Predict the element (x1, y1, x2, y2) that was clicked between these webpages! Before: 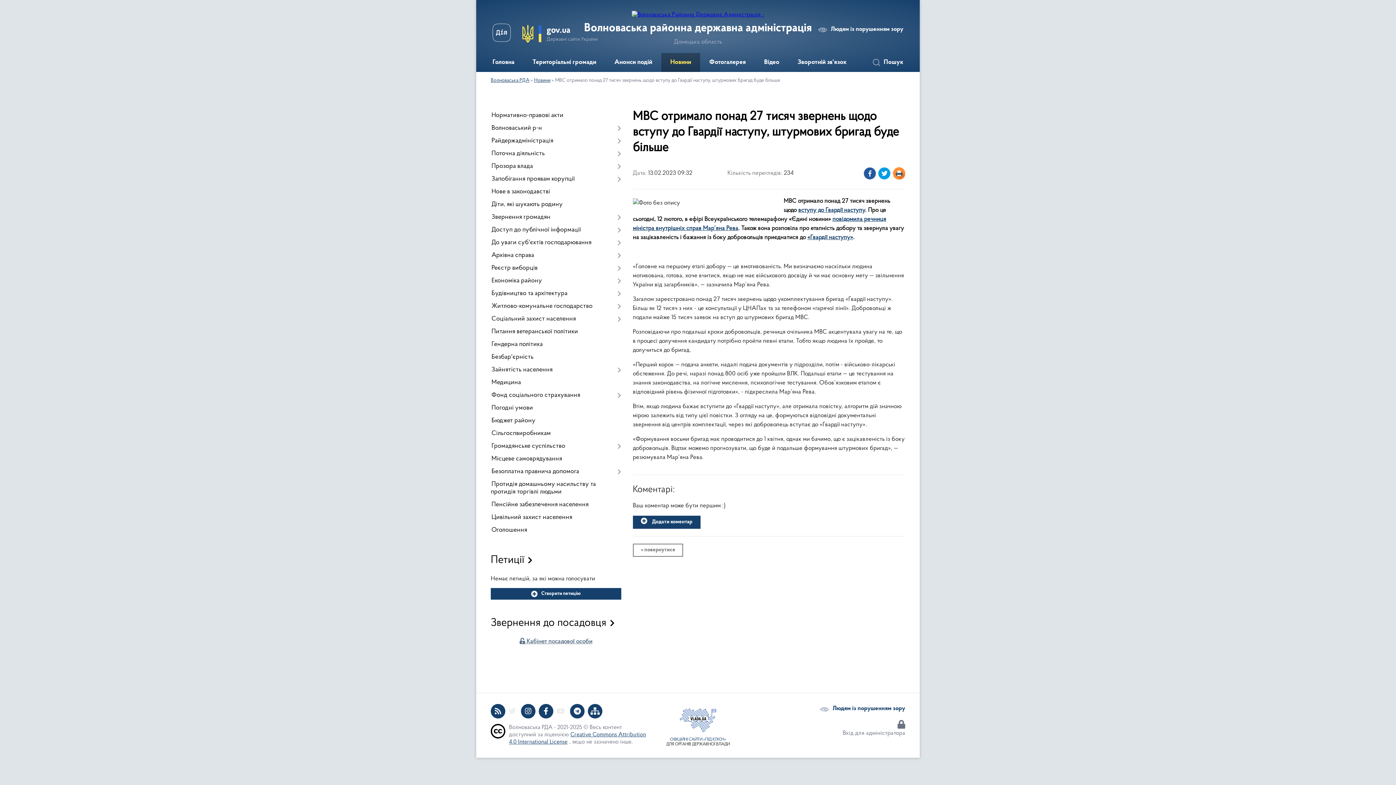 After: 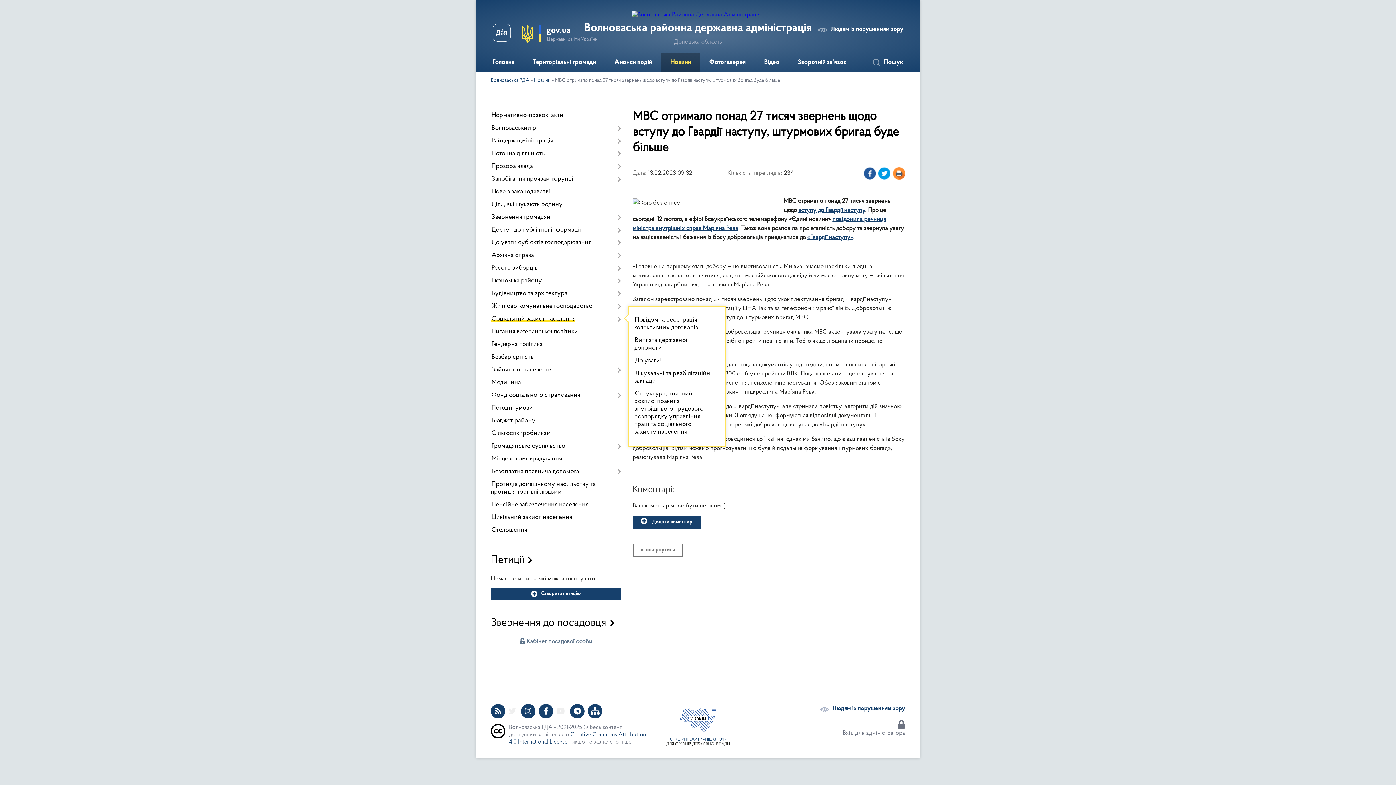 Action: label: Соціальний захист населення bbox: (490, 313, 621, 325)